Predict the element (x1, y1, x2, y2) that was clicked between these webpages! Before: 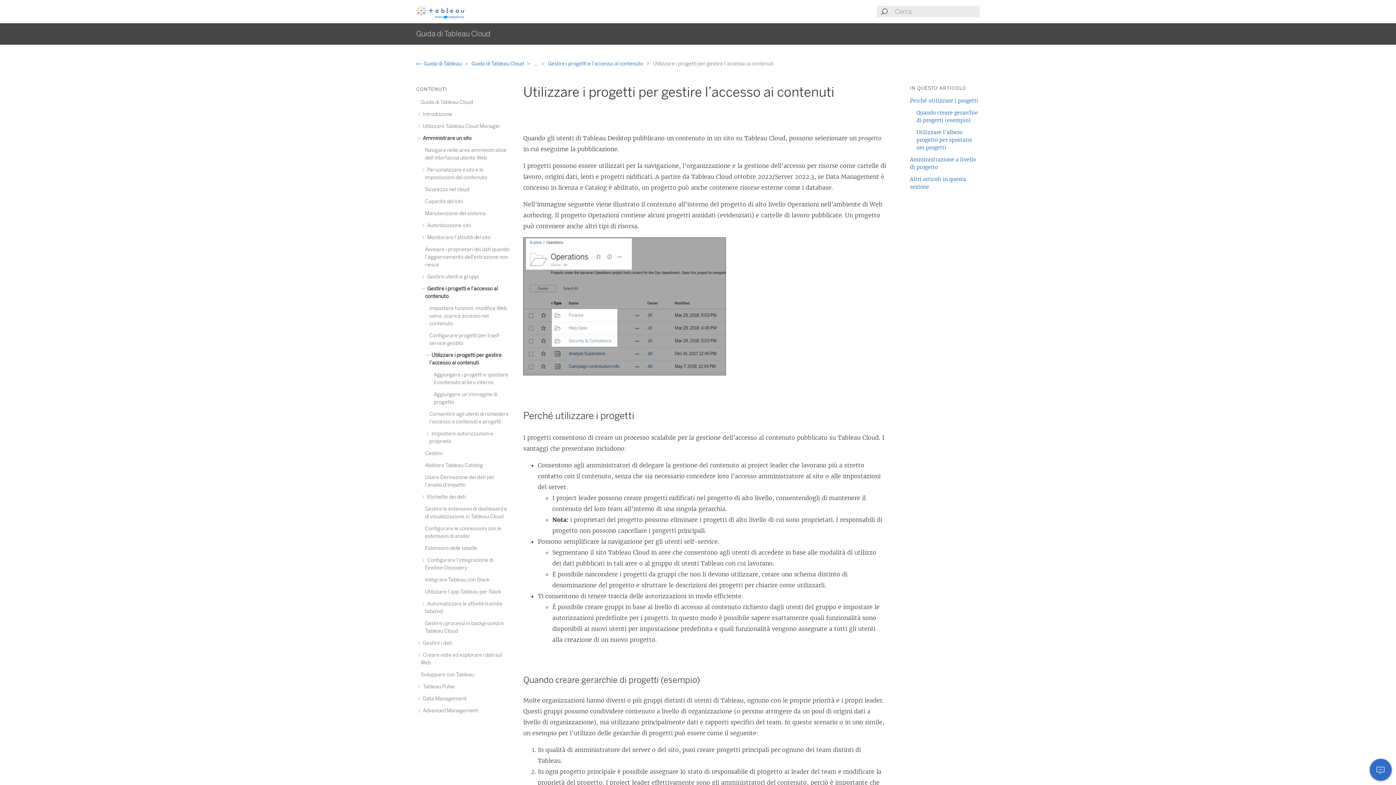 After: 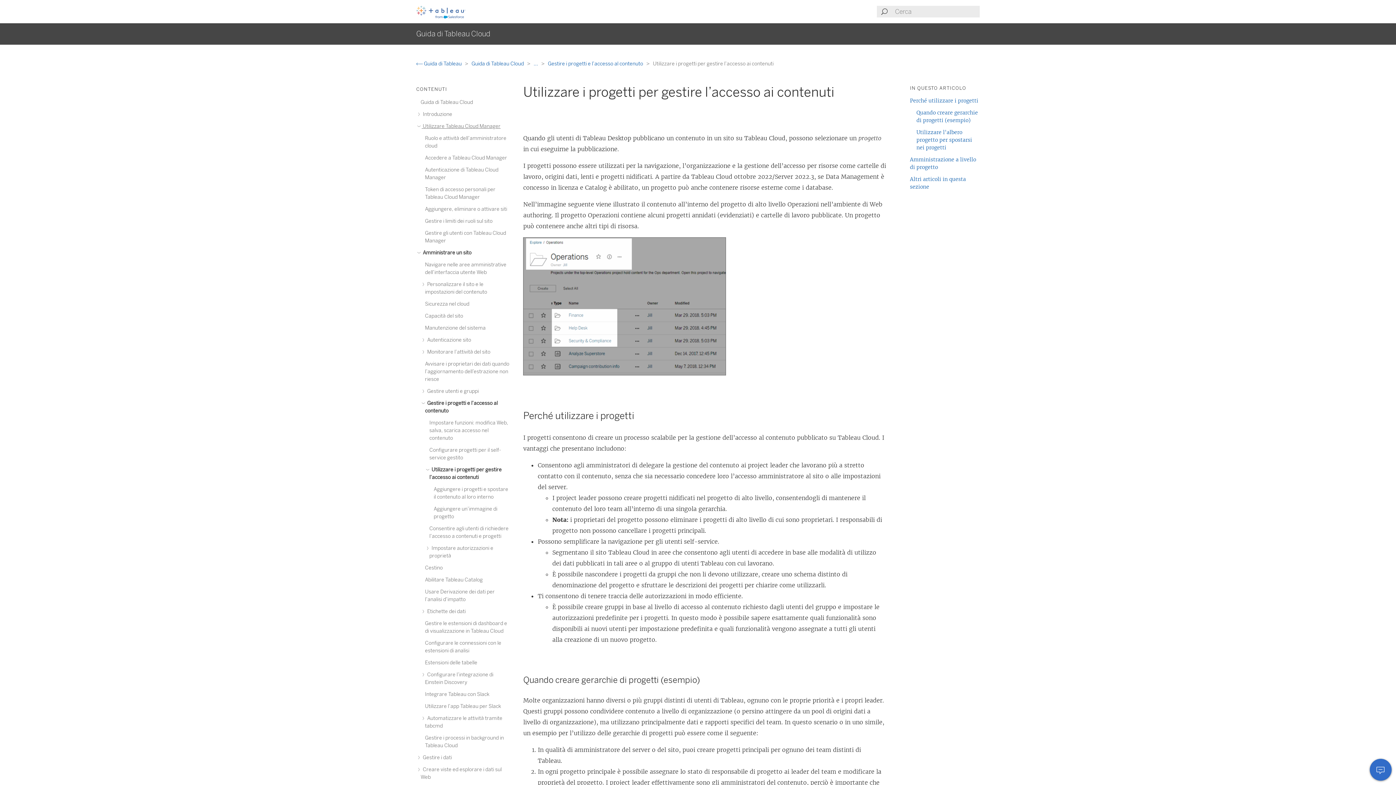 Action: bbox: (420, 123, 500, 129) label:  Utilizzare Tableau Cloud Manager